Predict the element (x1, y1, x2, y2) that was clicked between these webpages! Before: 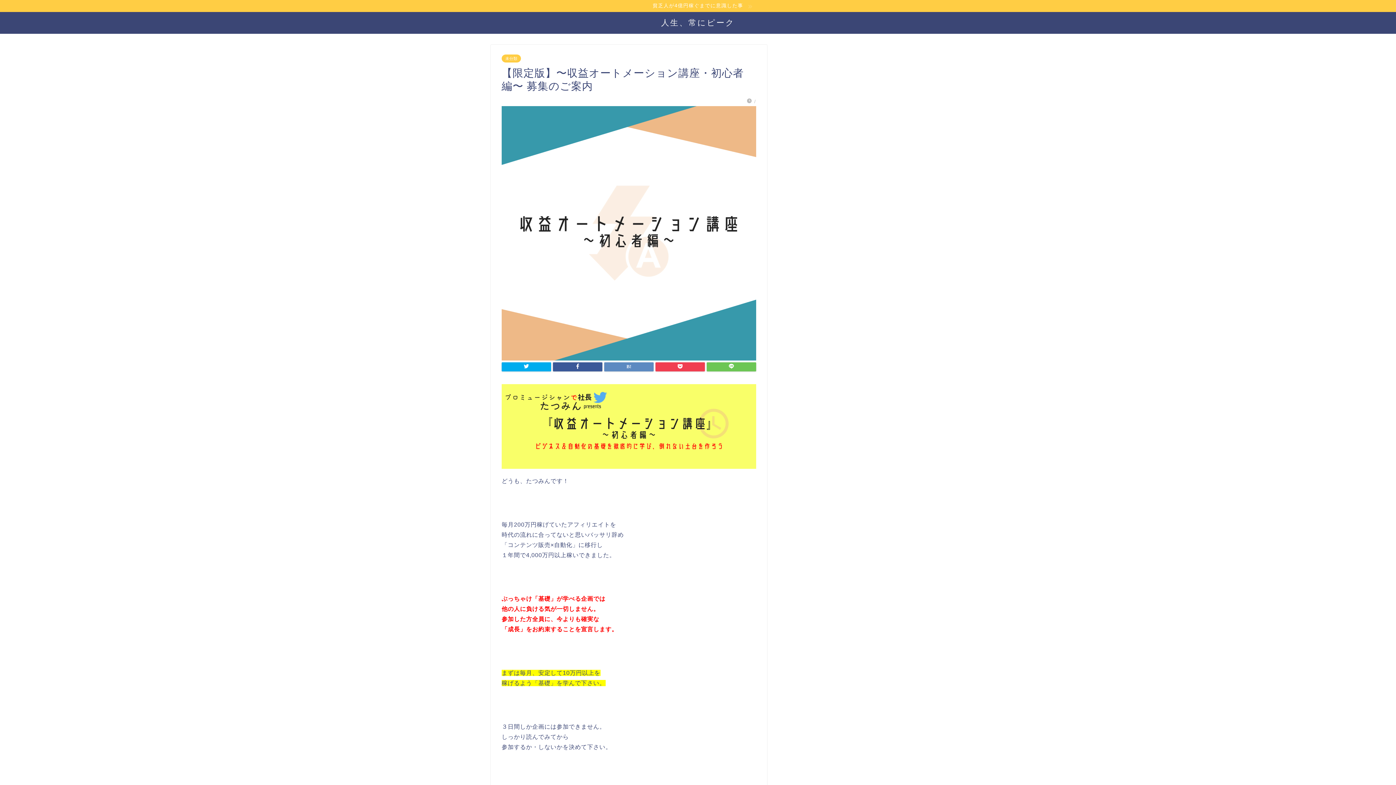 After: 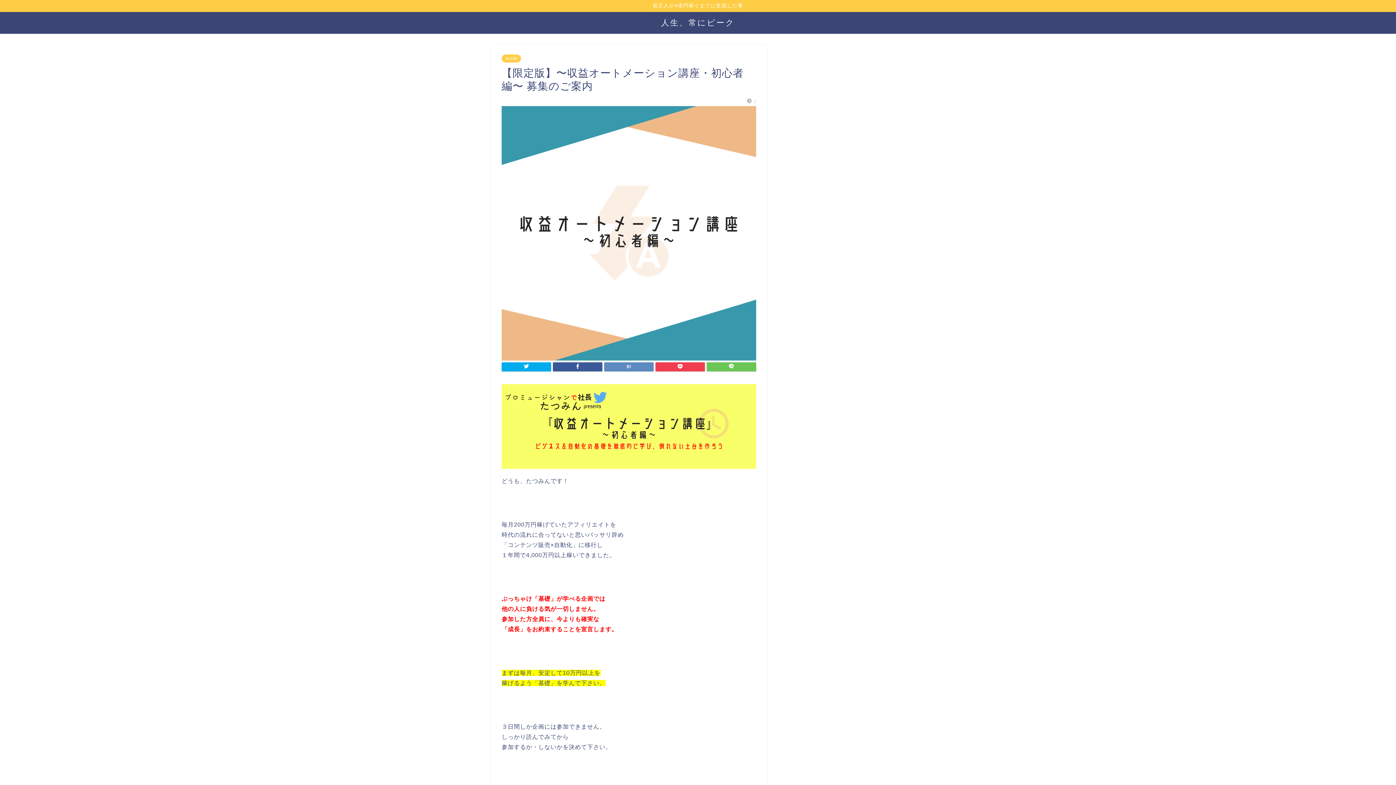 Action: label: 貧乏人が4億円稼ぐまでに意識した事 bbox: (0, 0, 1396, 12)